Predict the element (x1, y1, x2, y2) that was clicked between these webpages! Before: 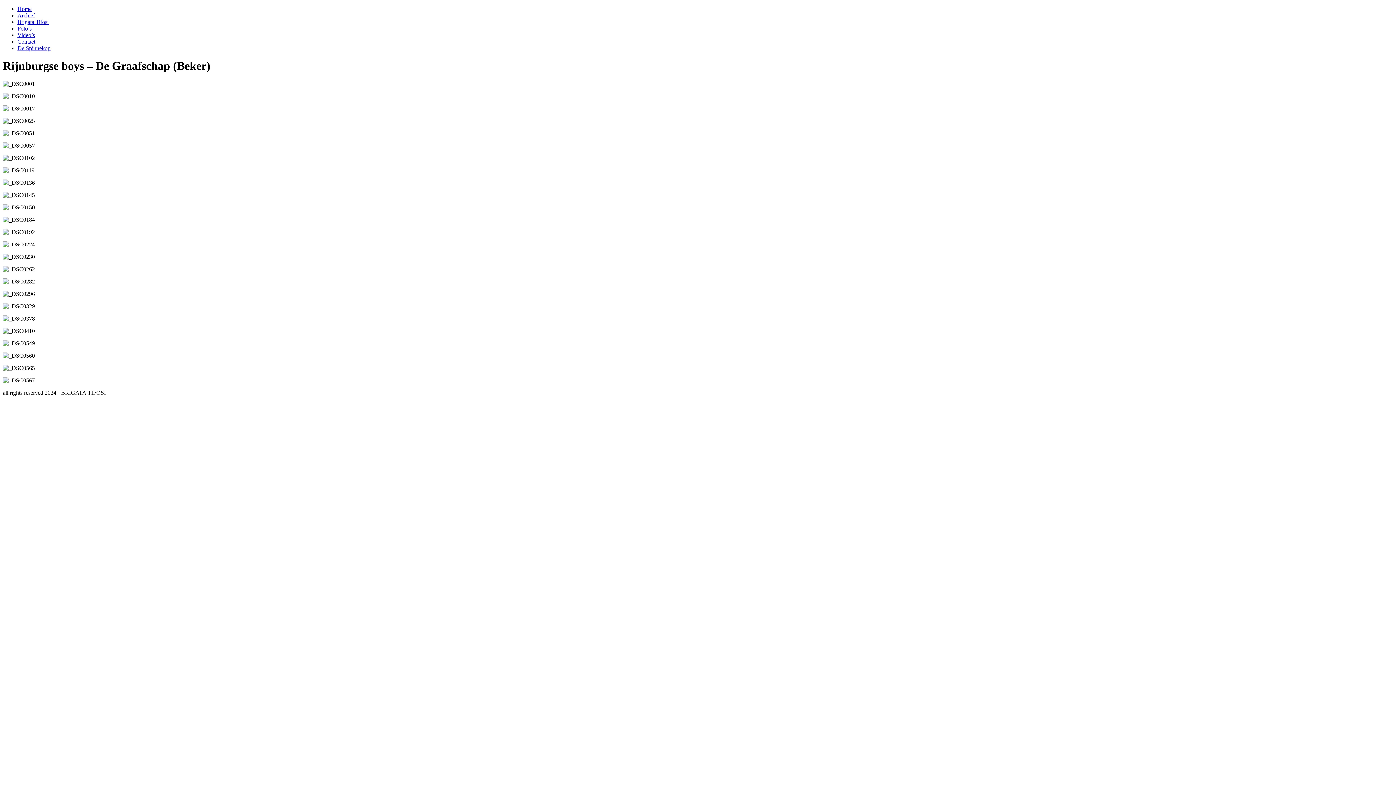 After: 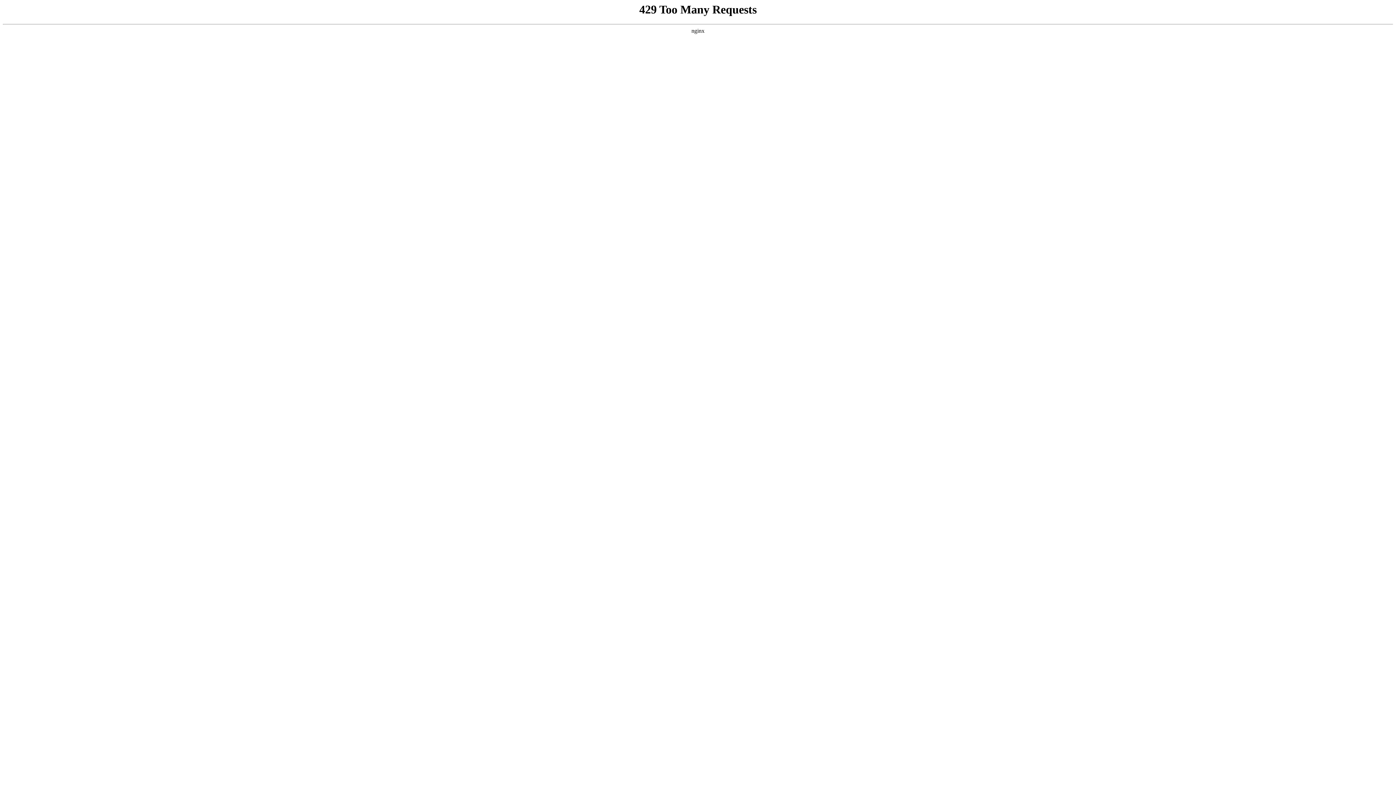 Action: bbox: (17, 12, 34, 18) label: Archief